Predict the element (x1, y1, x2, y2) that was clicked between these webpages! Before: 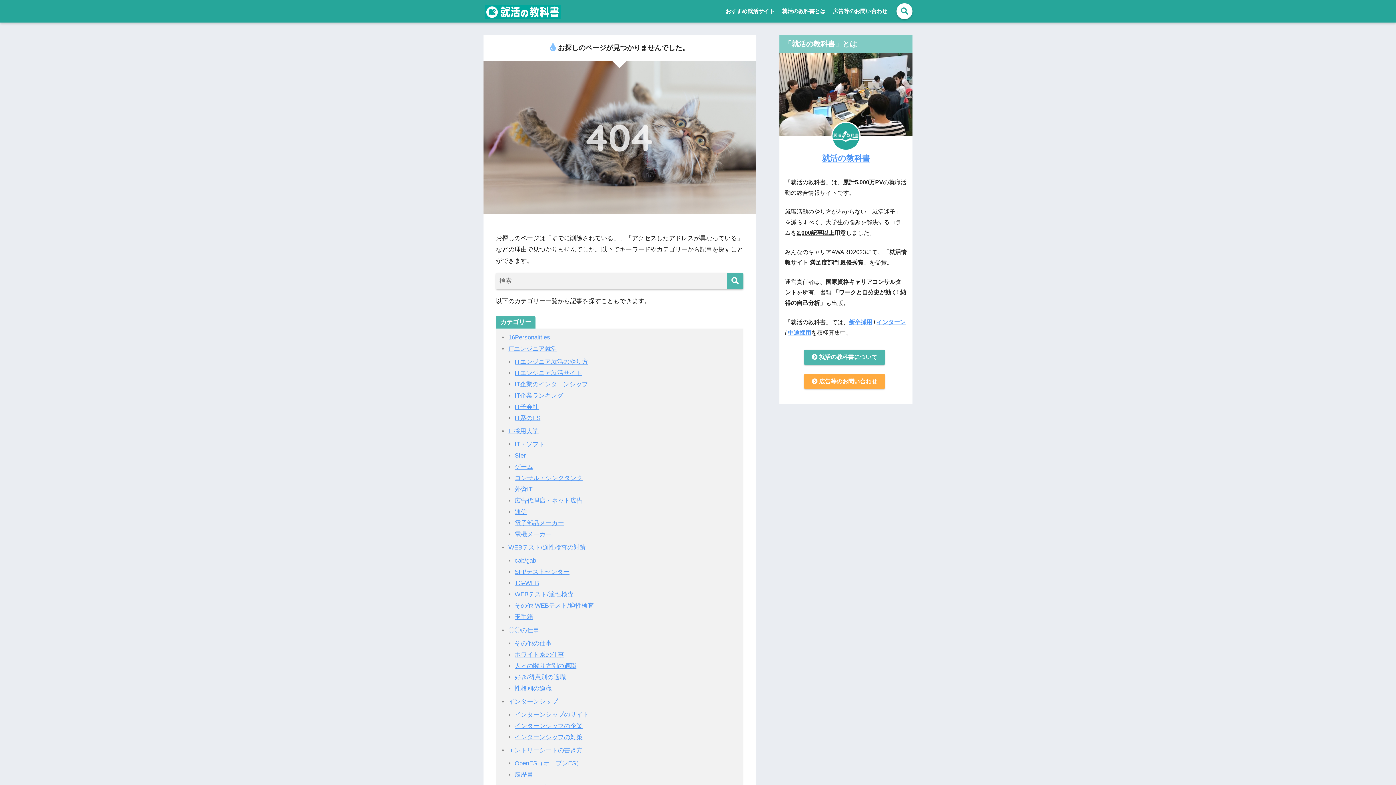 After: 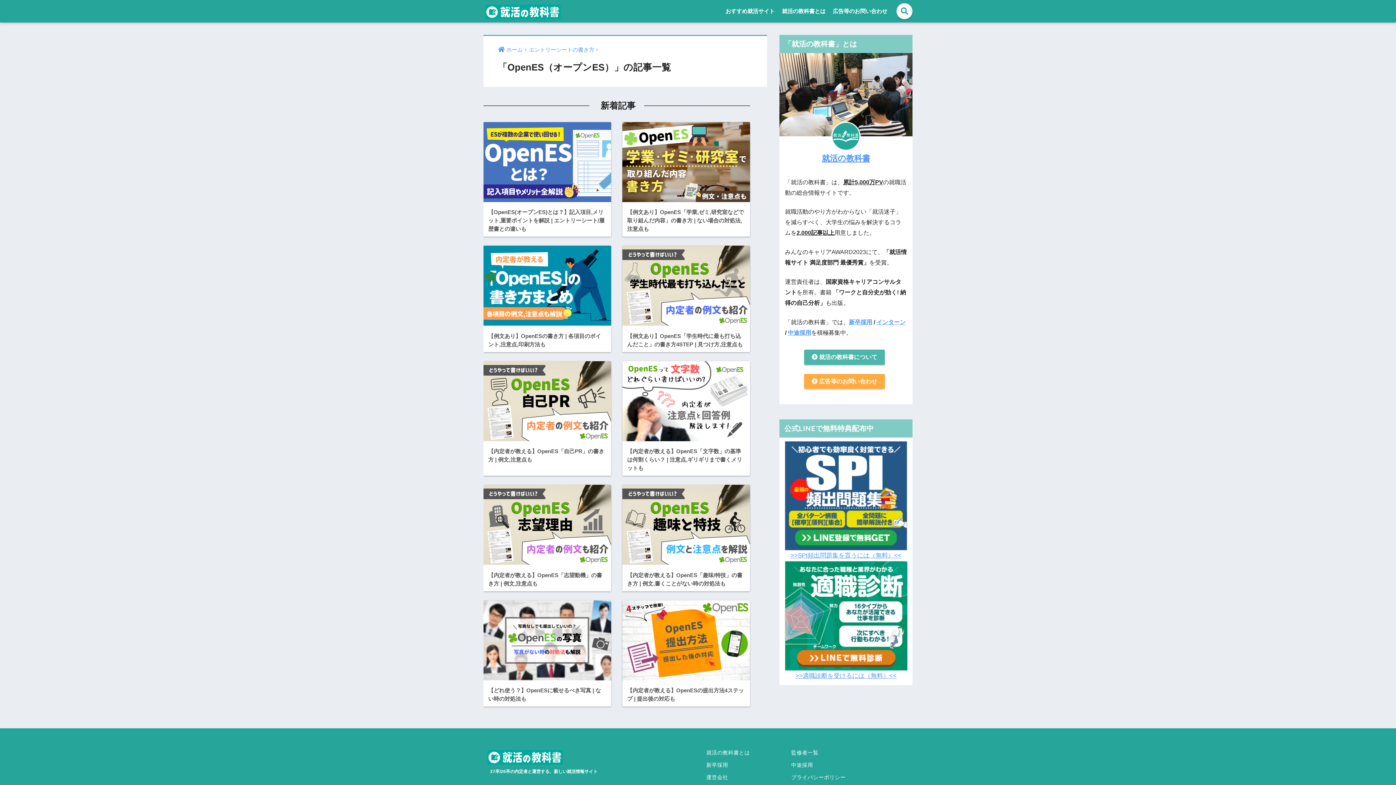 Action: bbox: (514, 760, 582, 767) label: OpenES（オープンES）